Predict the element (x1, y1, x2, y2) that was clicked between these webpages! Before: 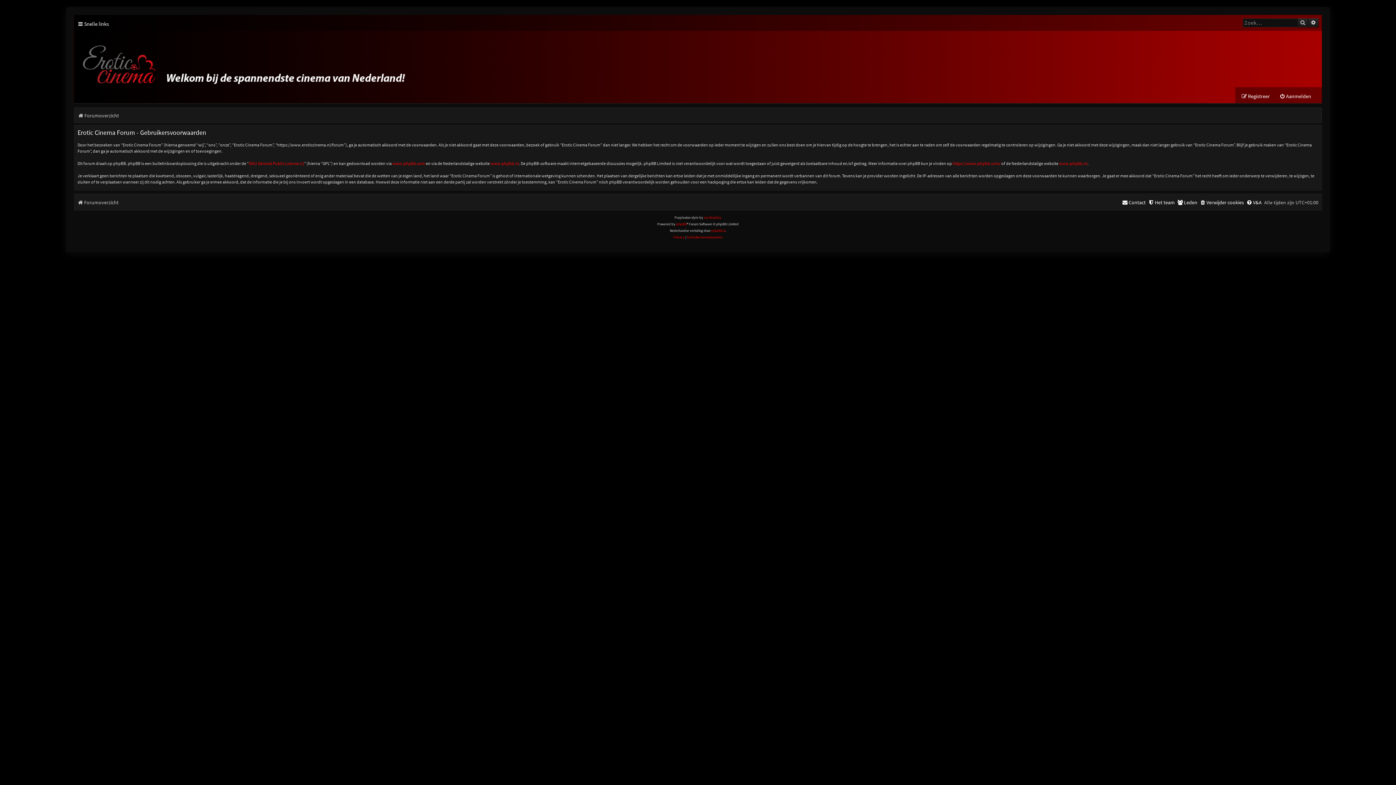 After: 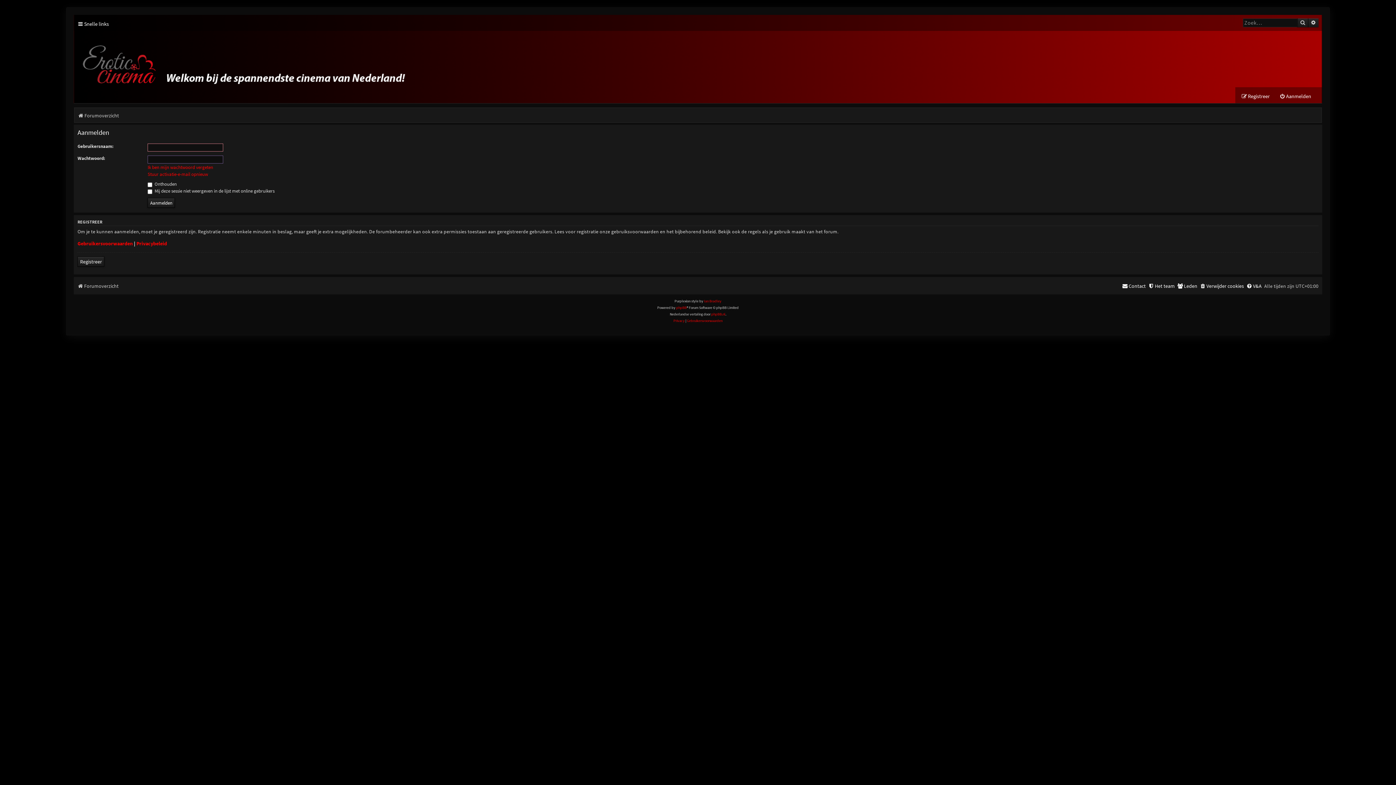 Action: label: Aanmelden bbox: (1279, 90, 1311, 101)